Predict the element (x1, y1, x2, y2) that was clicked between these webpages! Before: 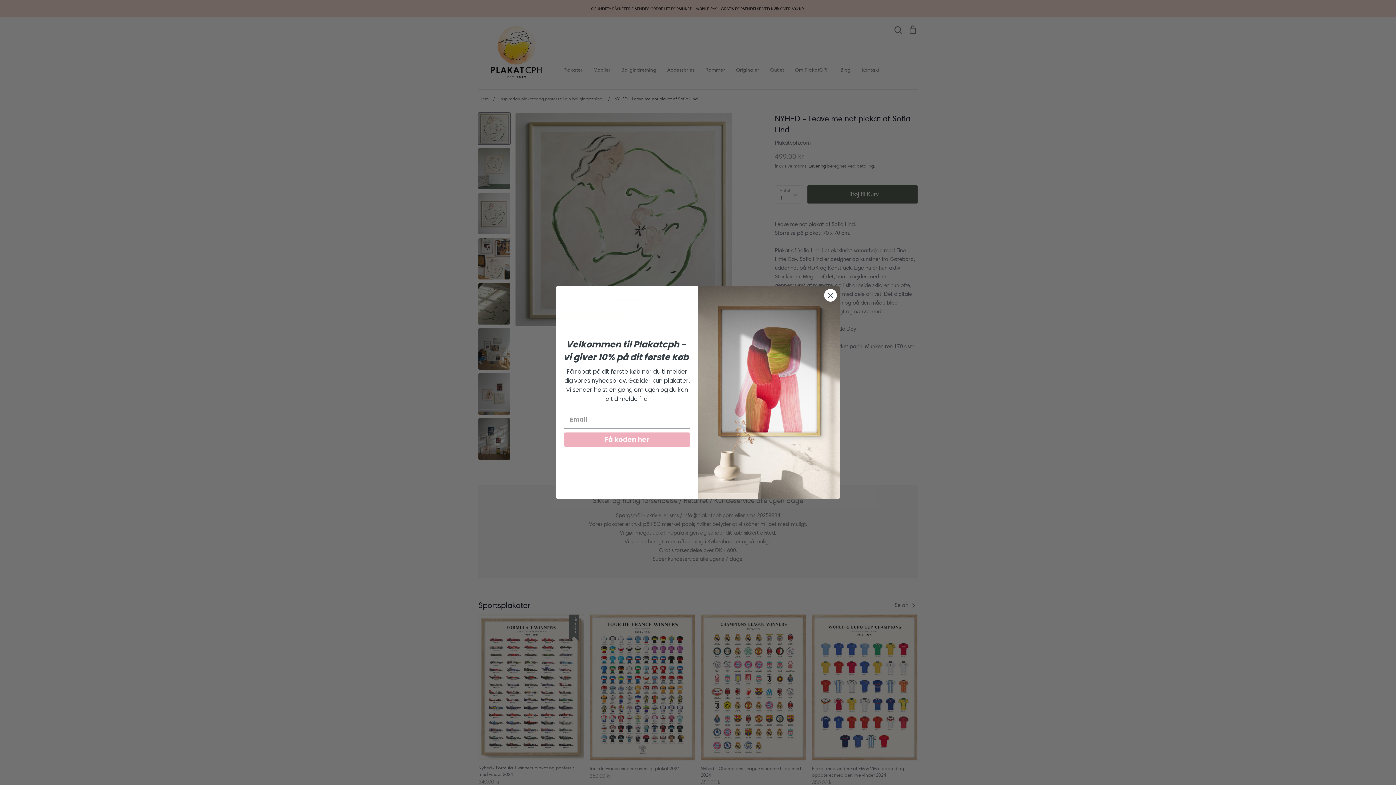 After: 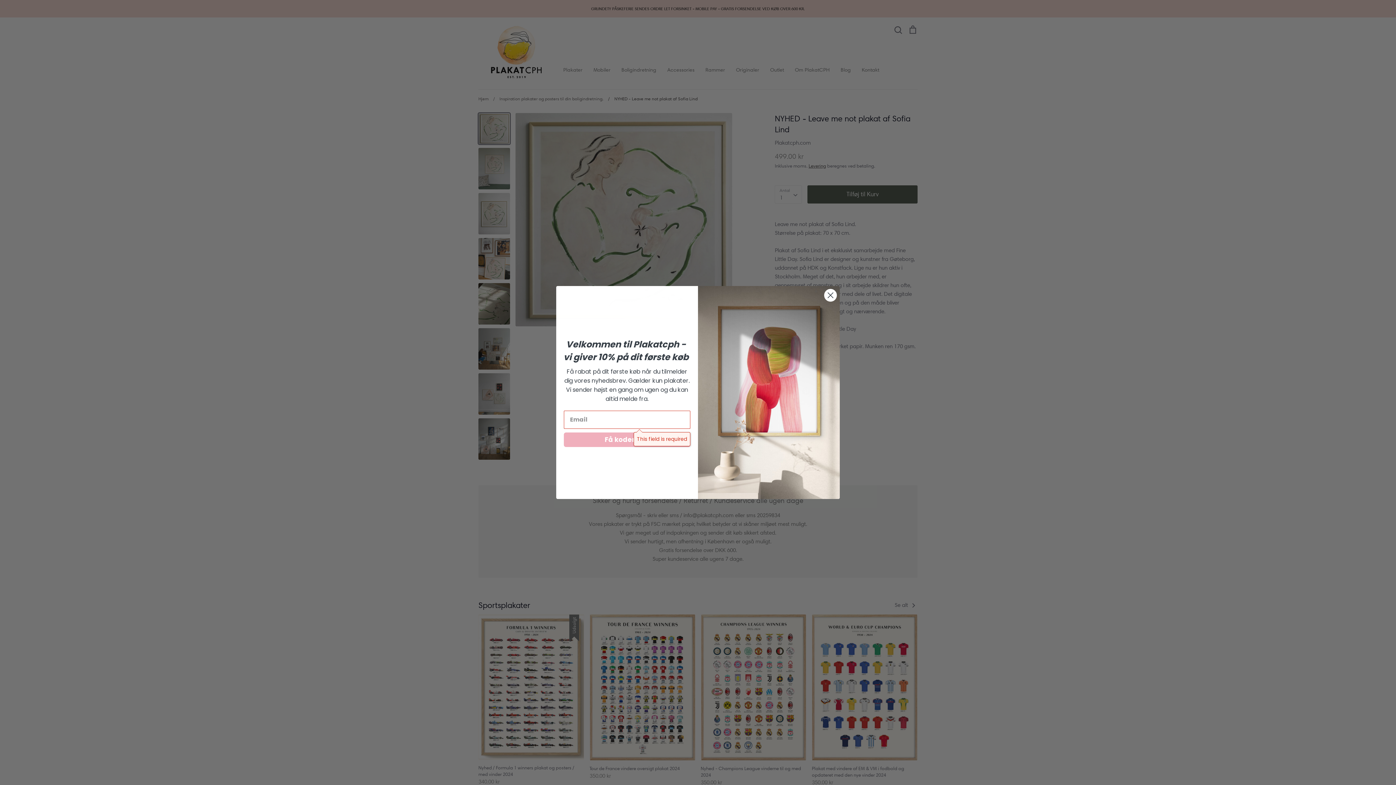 Action: label: Få koden her bbox: (564, 432, 690, 447)